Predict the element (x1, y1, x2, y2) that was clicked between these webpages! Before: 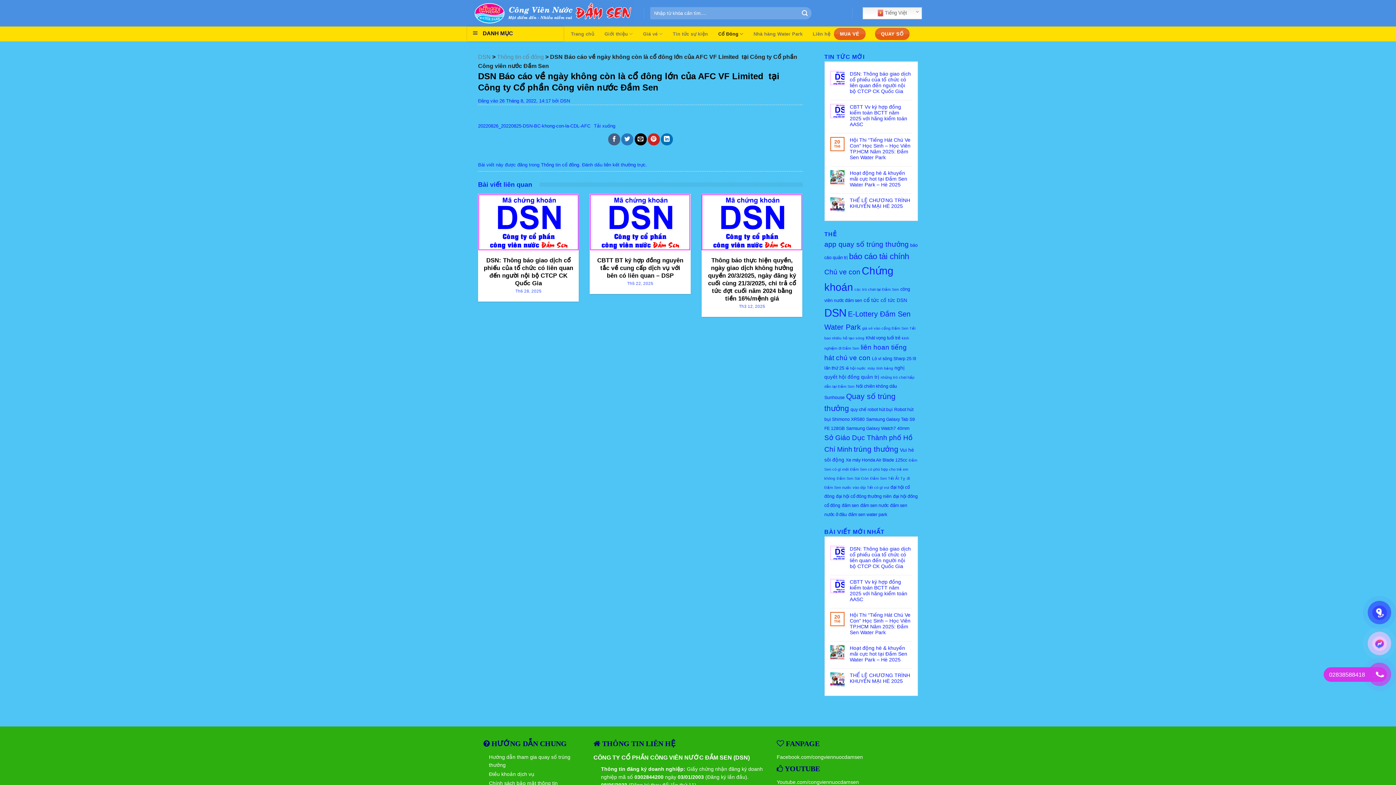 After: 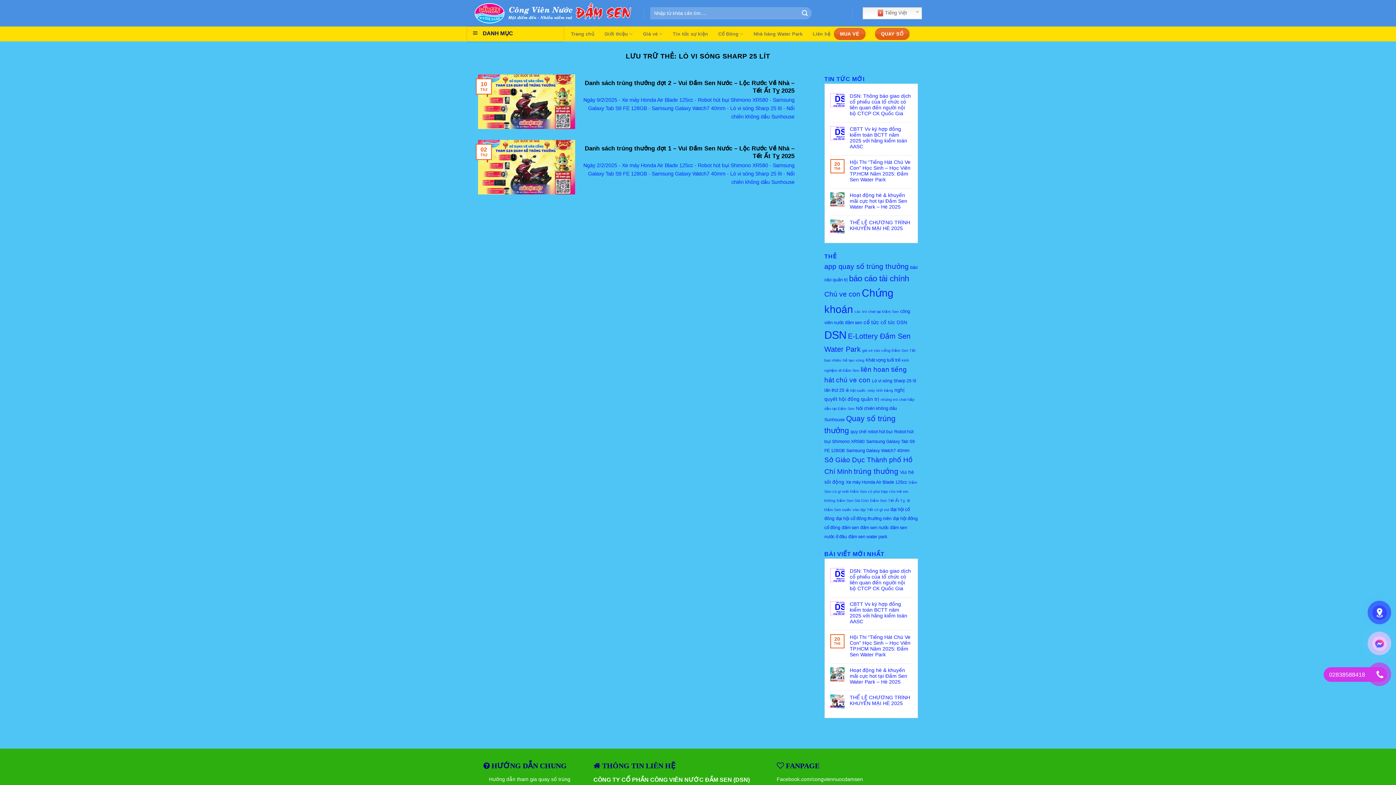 Action: bbox: (872, 356, 916, 361) label: Lò vi sóng Sharp 25 lít (2 mục)